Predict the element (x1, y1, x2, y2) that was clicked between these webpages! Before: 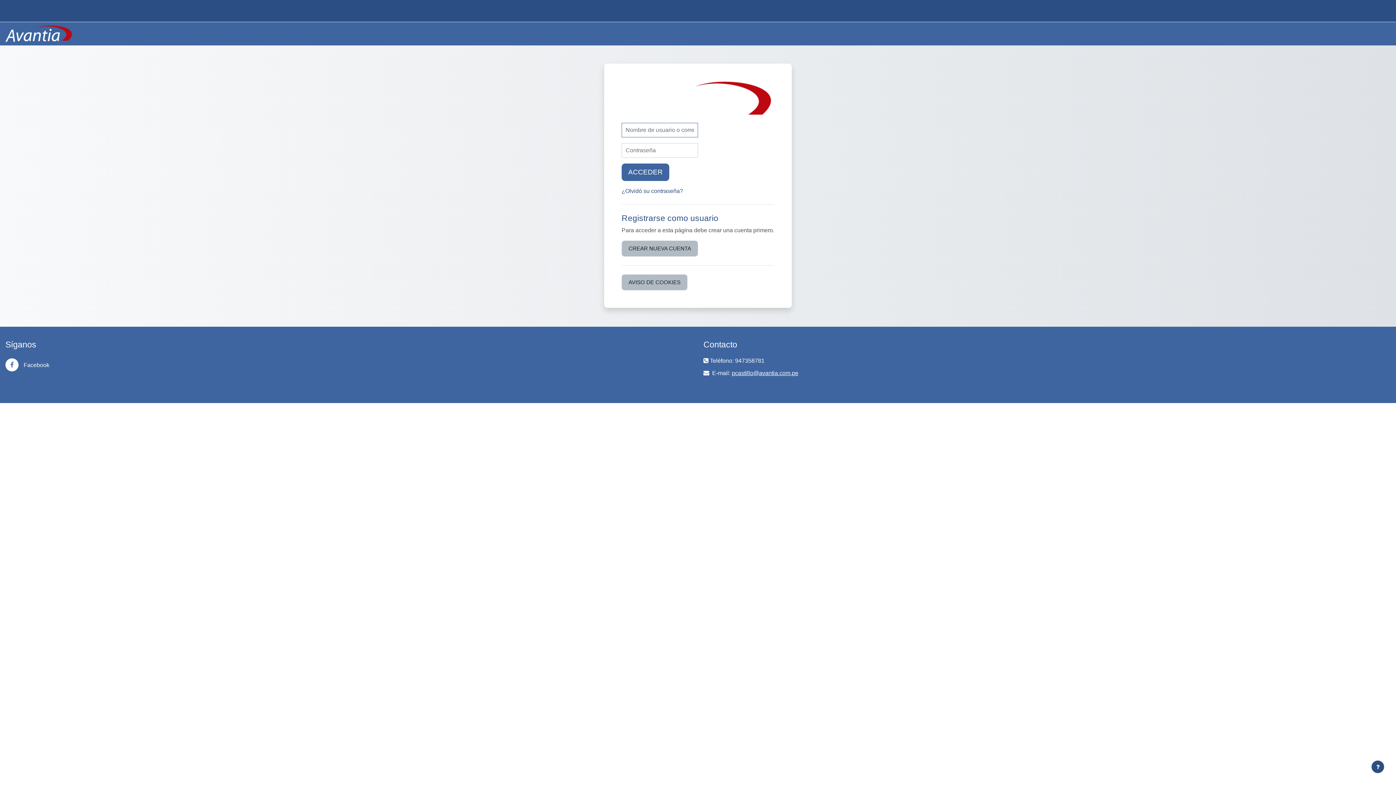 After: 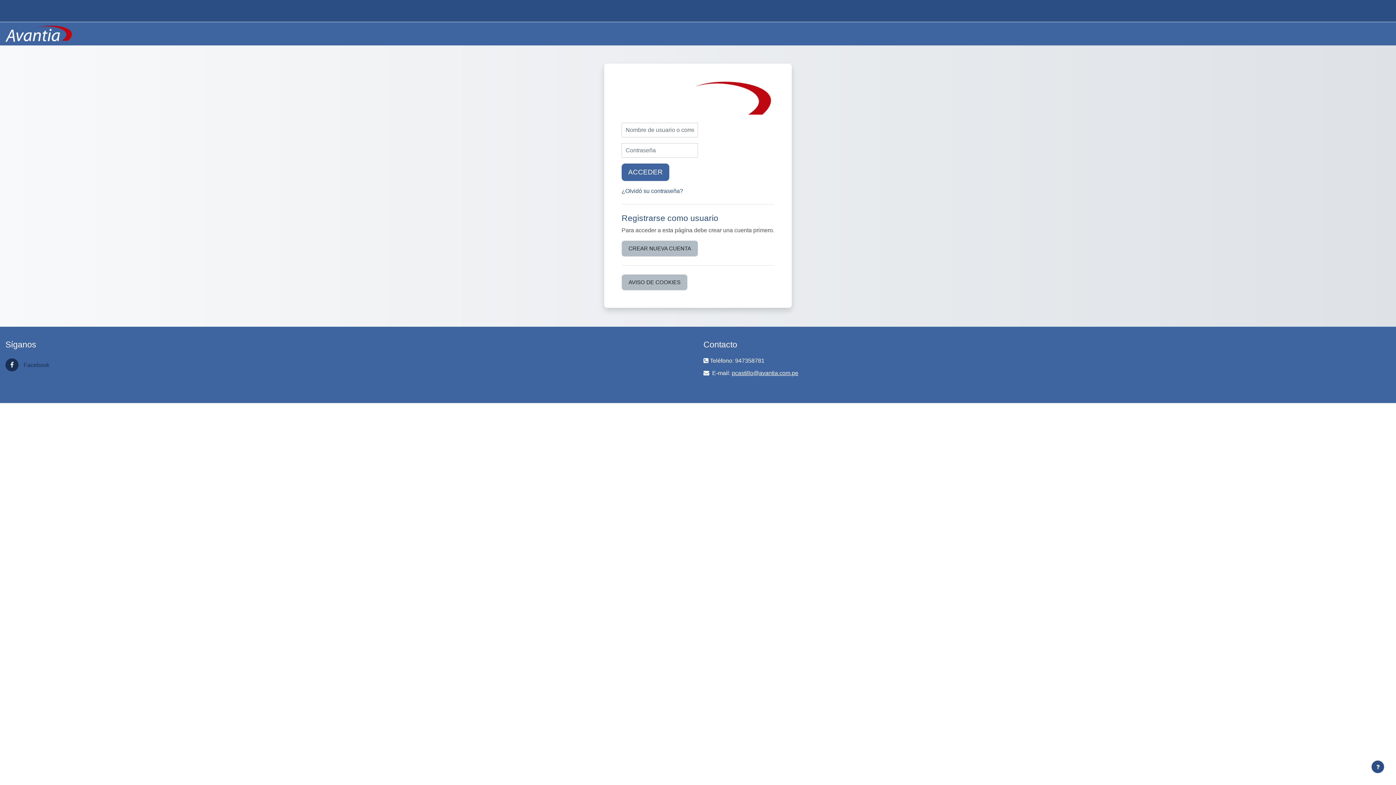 Action: bbox: (5, 358, 49, 371) label:  Facebook